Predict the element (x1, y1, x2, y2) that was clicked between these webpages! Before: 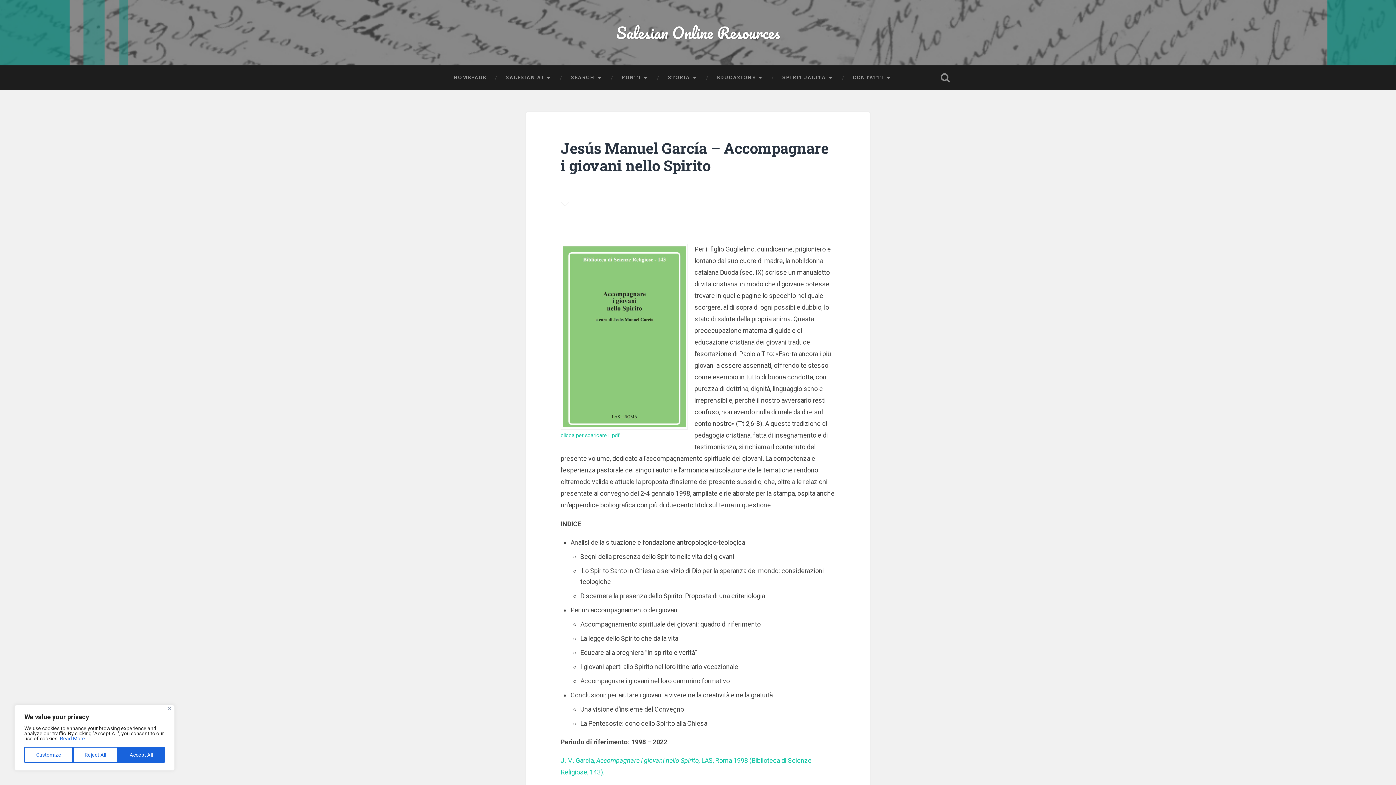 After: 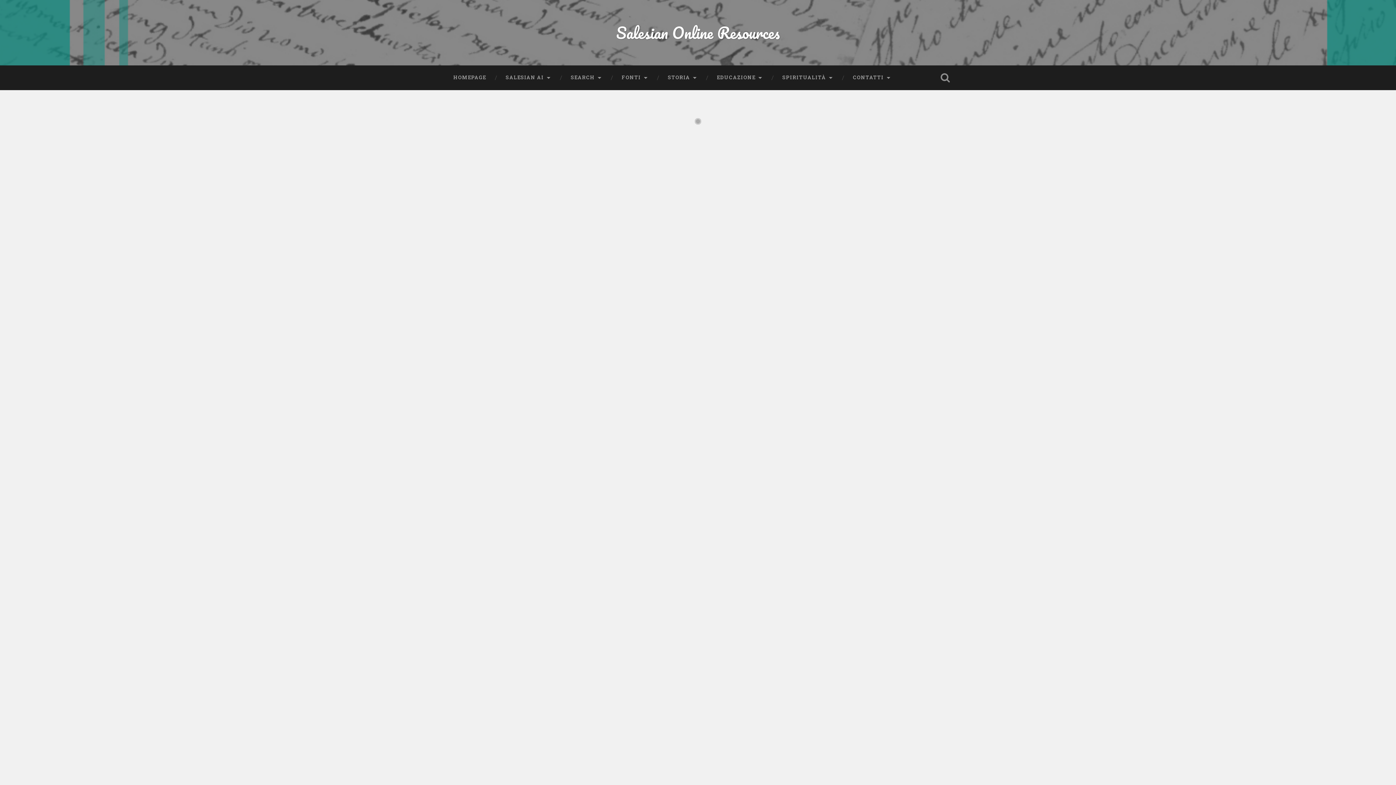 Action: bbox: (443, 65, 496, 89) label: HOMEPAGE